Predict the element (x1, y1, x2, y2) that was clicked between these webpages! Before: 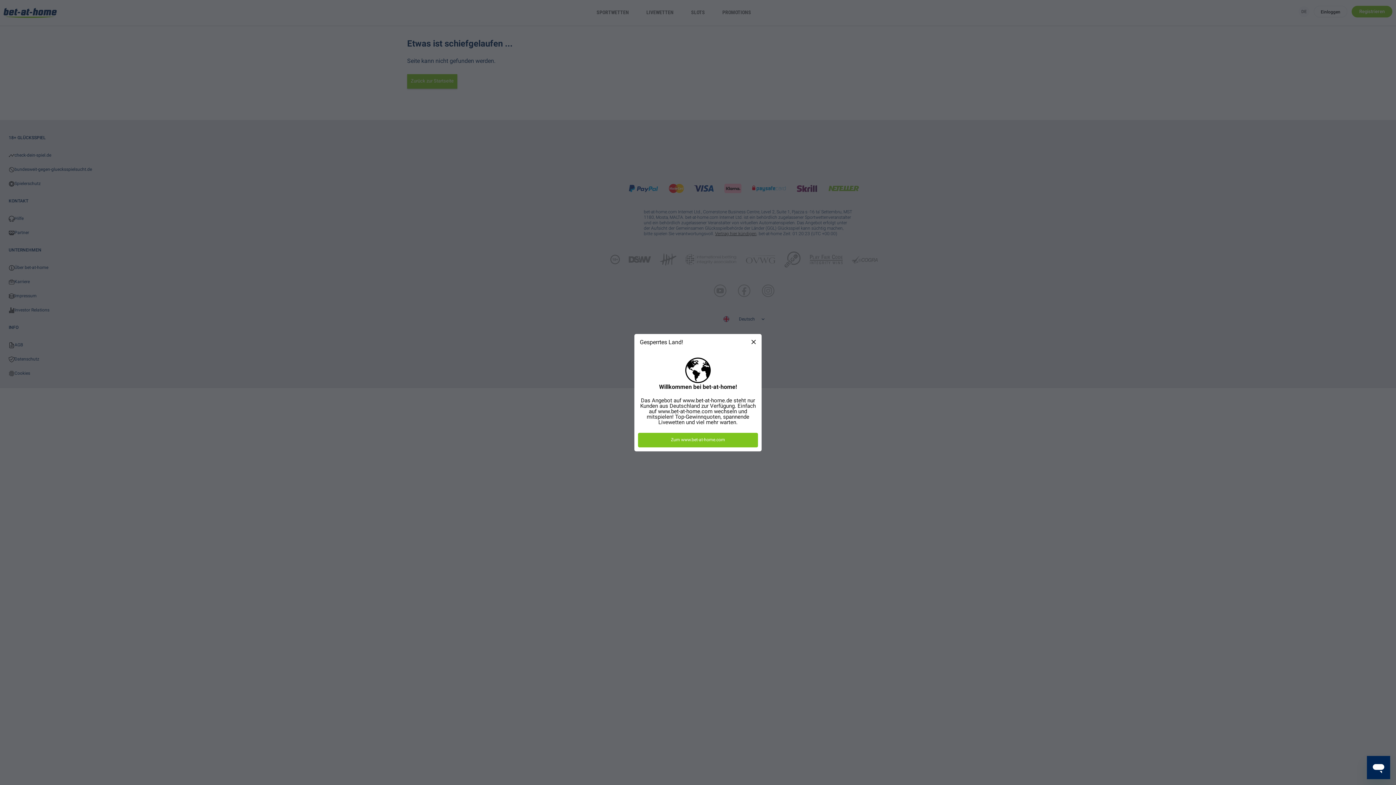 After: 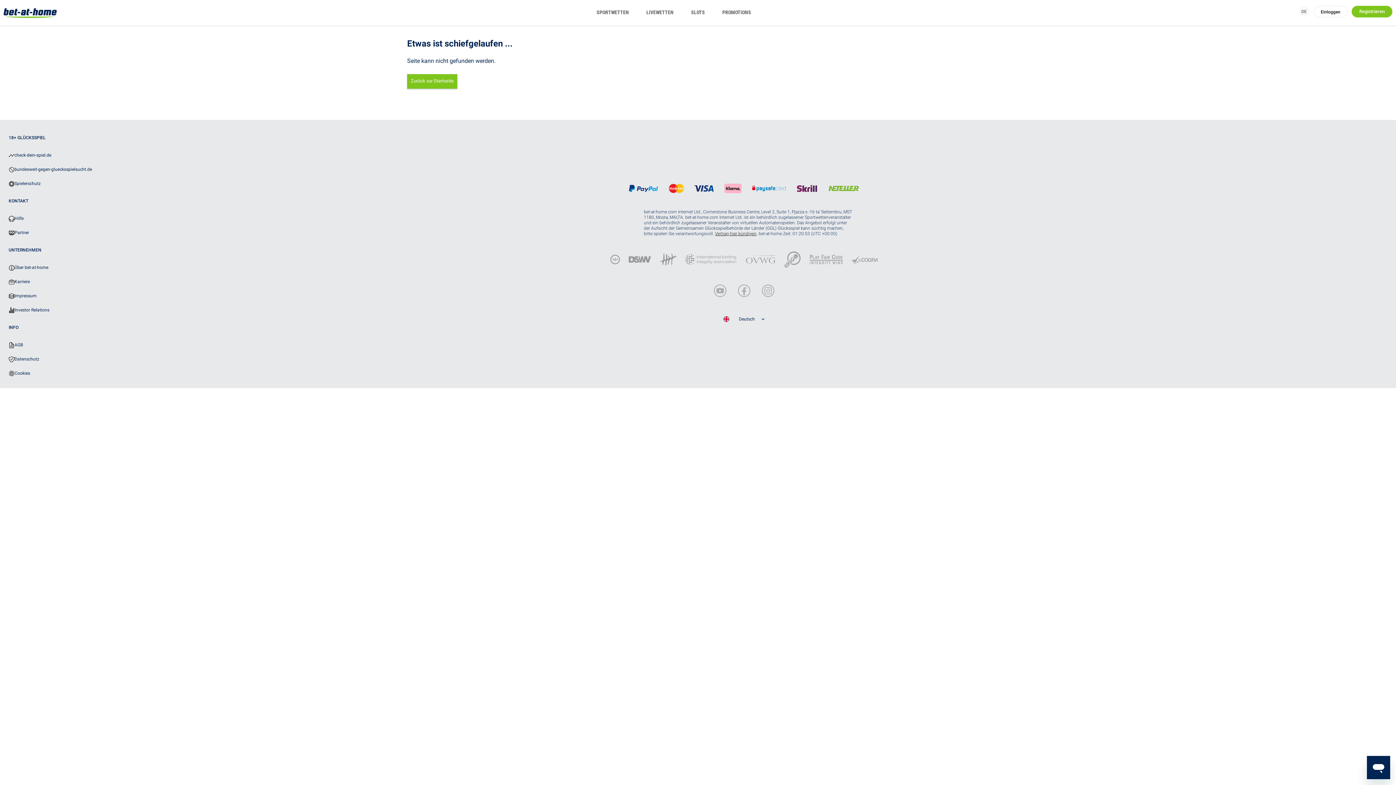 Action: bbox: (749, 346, 758, 354)